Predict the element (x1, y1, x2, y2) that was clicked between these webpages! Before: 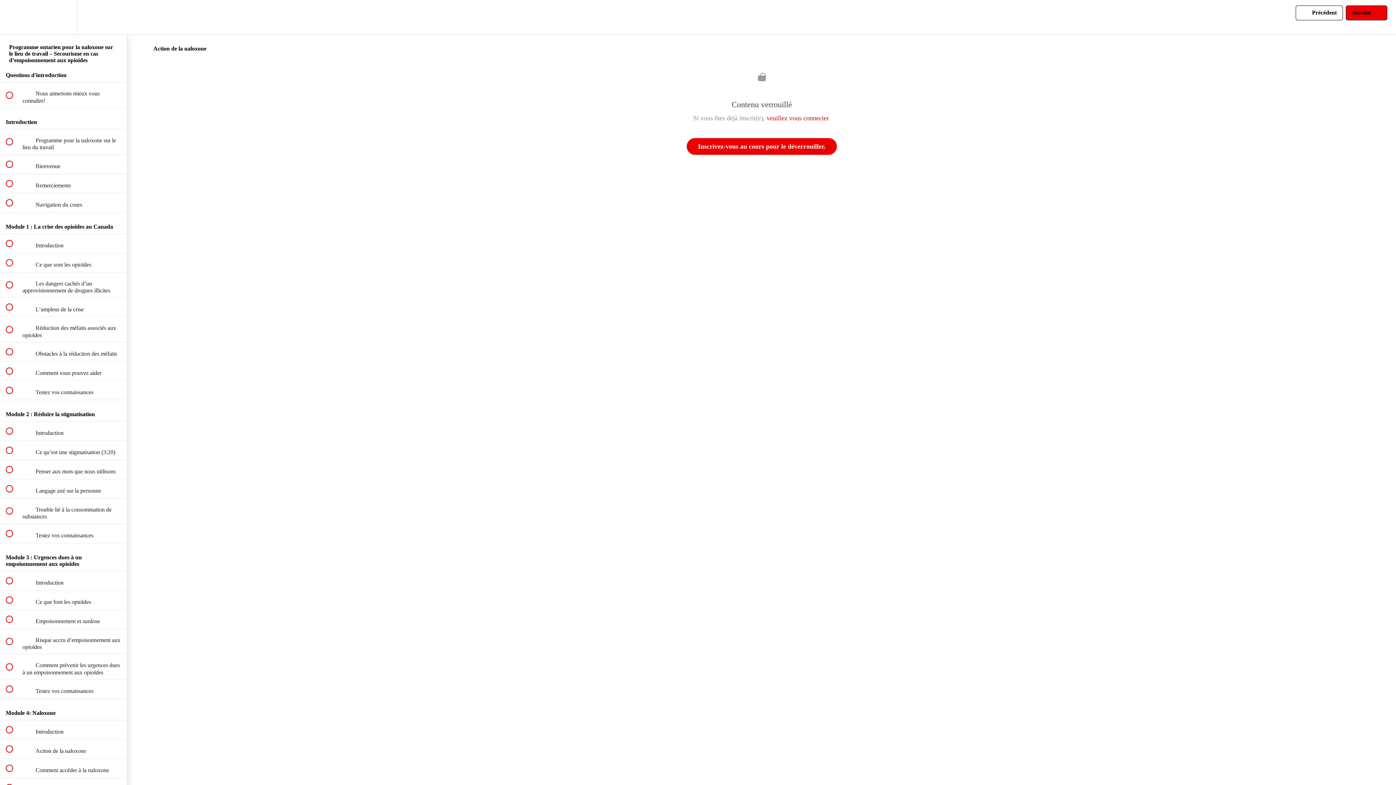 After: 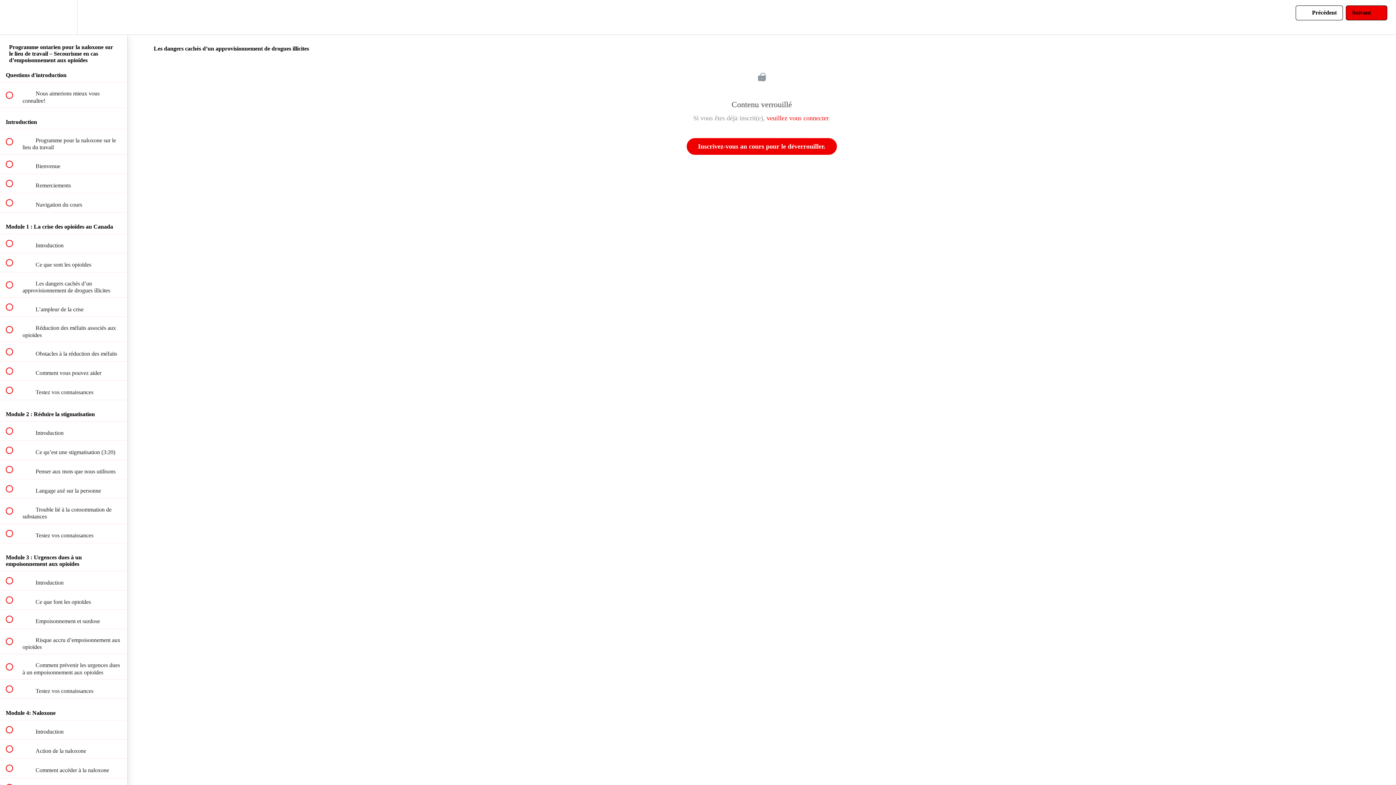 Action: label:  
 Les dangers cachés d’un approvisionnement de drogues illicites bbox: (0, 272, 127, 297)